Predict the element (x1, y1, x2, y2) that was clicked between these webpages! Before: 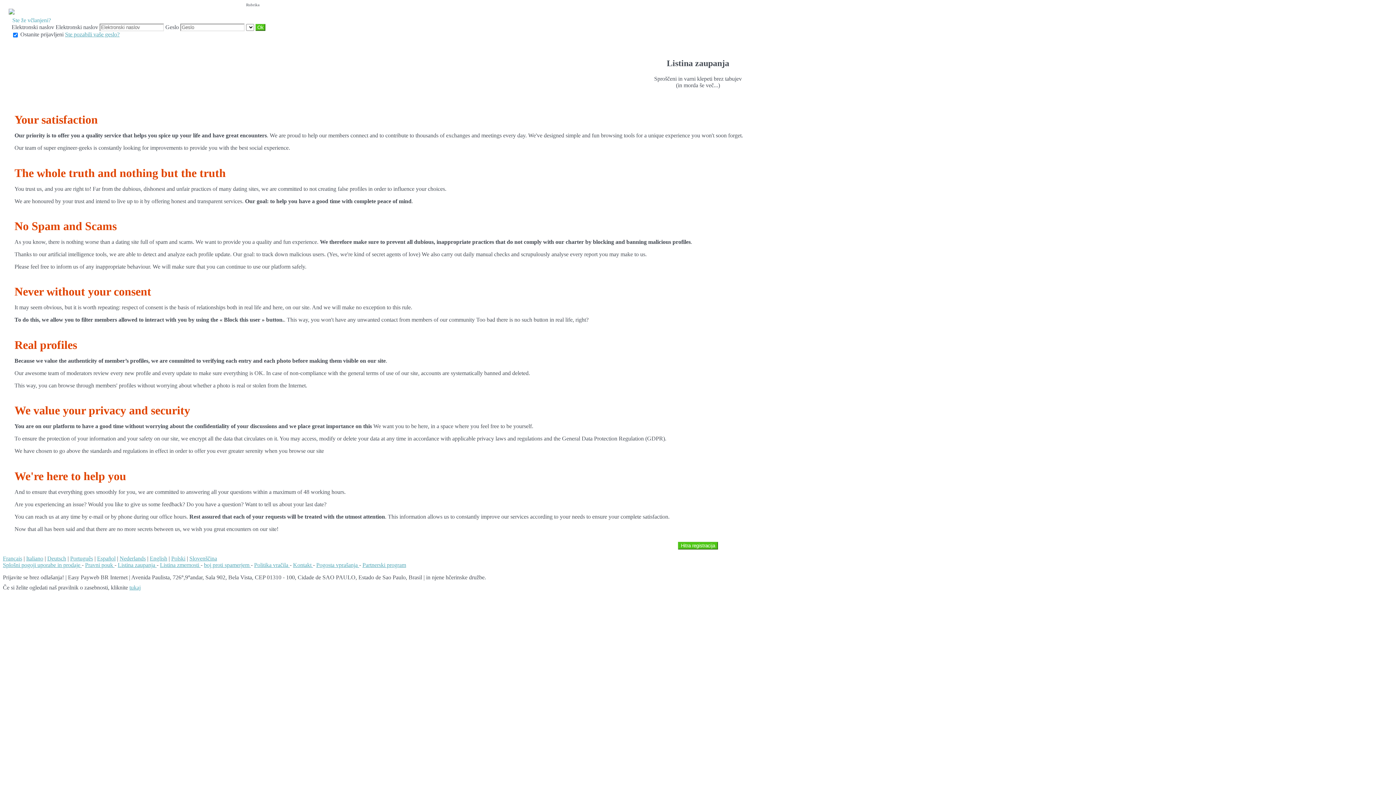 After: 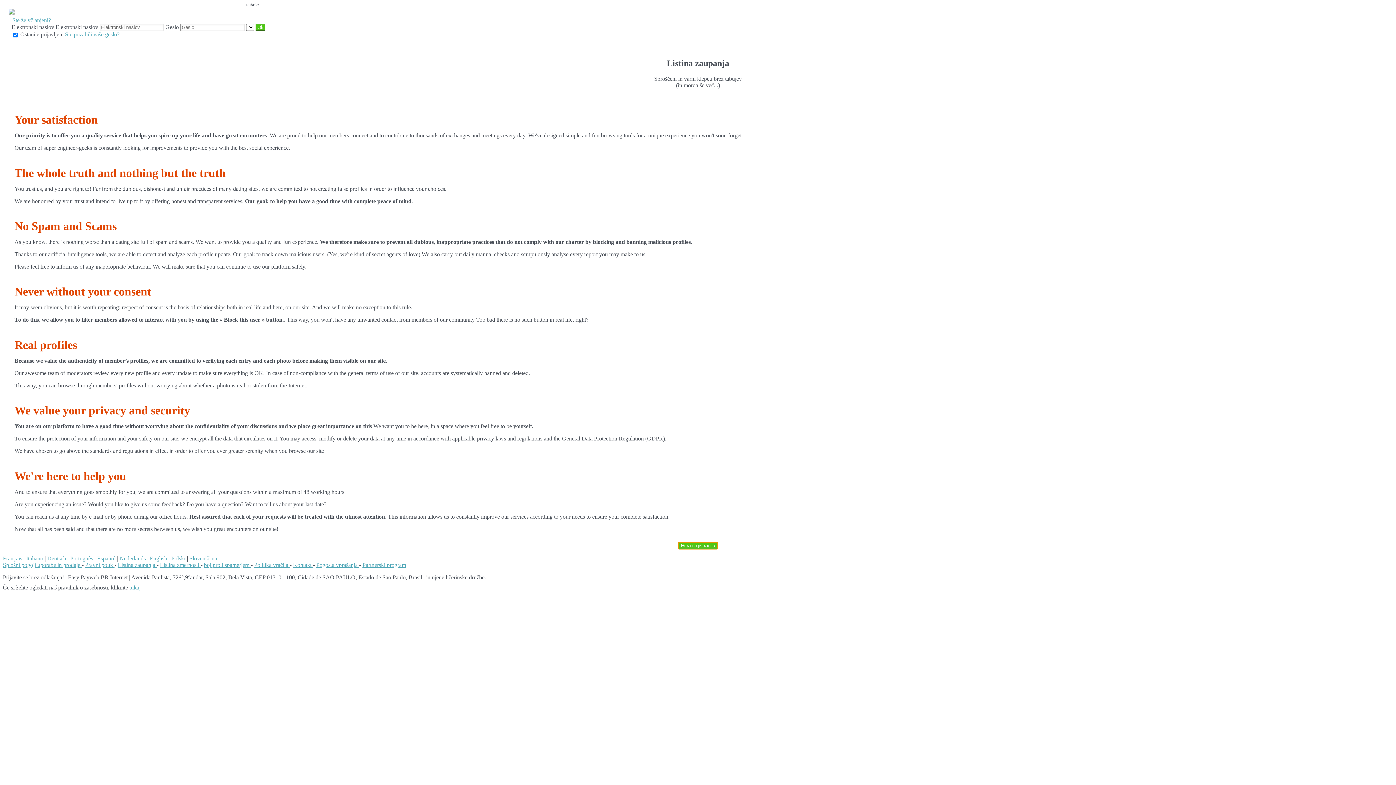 Action: bbox: (678, 542, 718, 549) label: Hitra registracija